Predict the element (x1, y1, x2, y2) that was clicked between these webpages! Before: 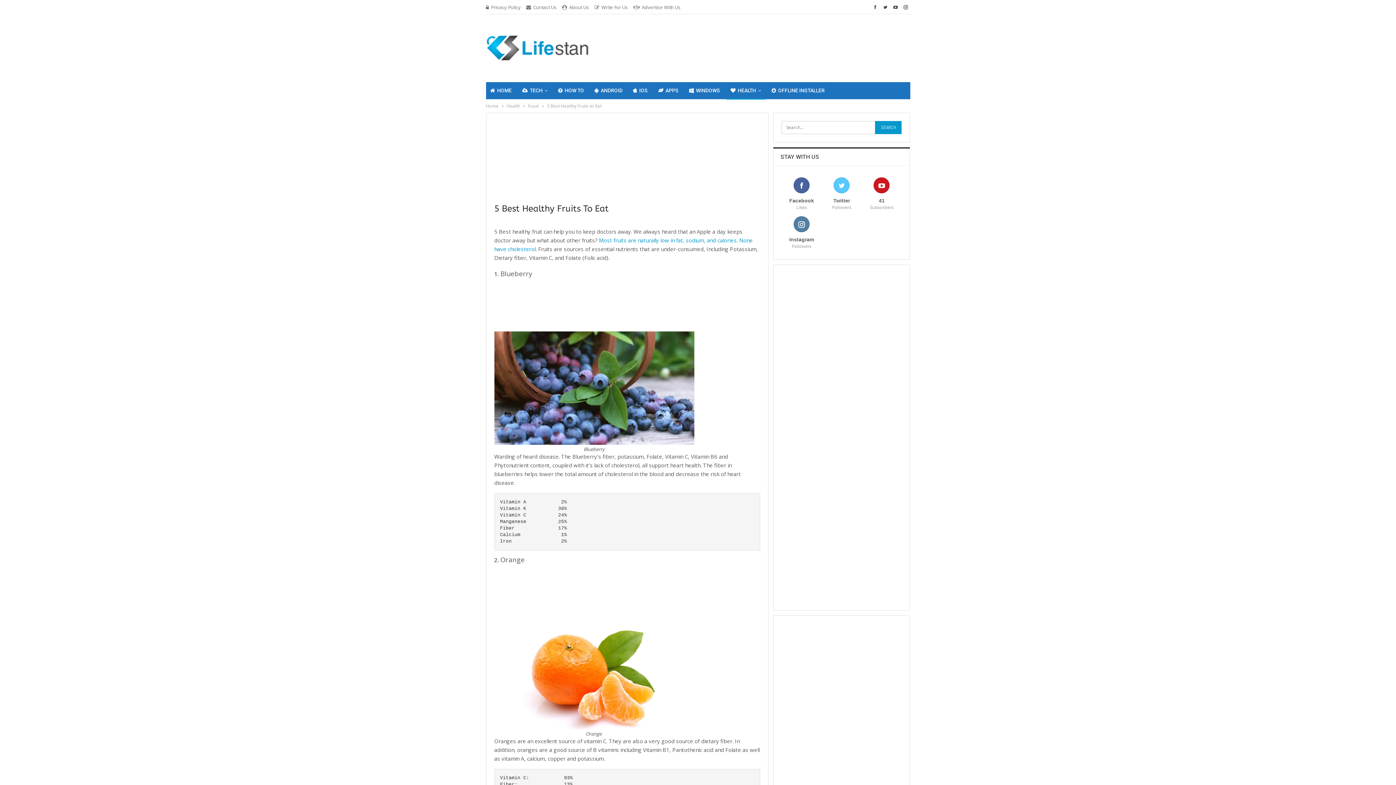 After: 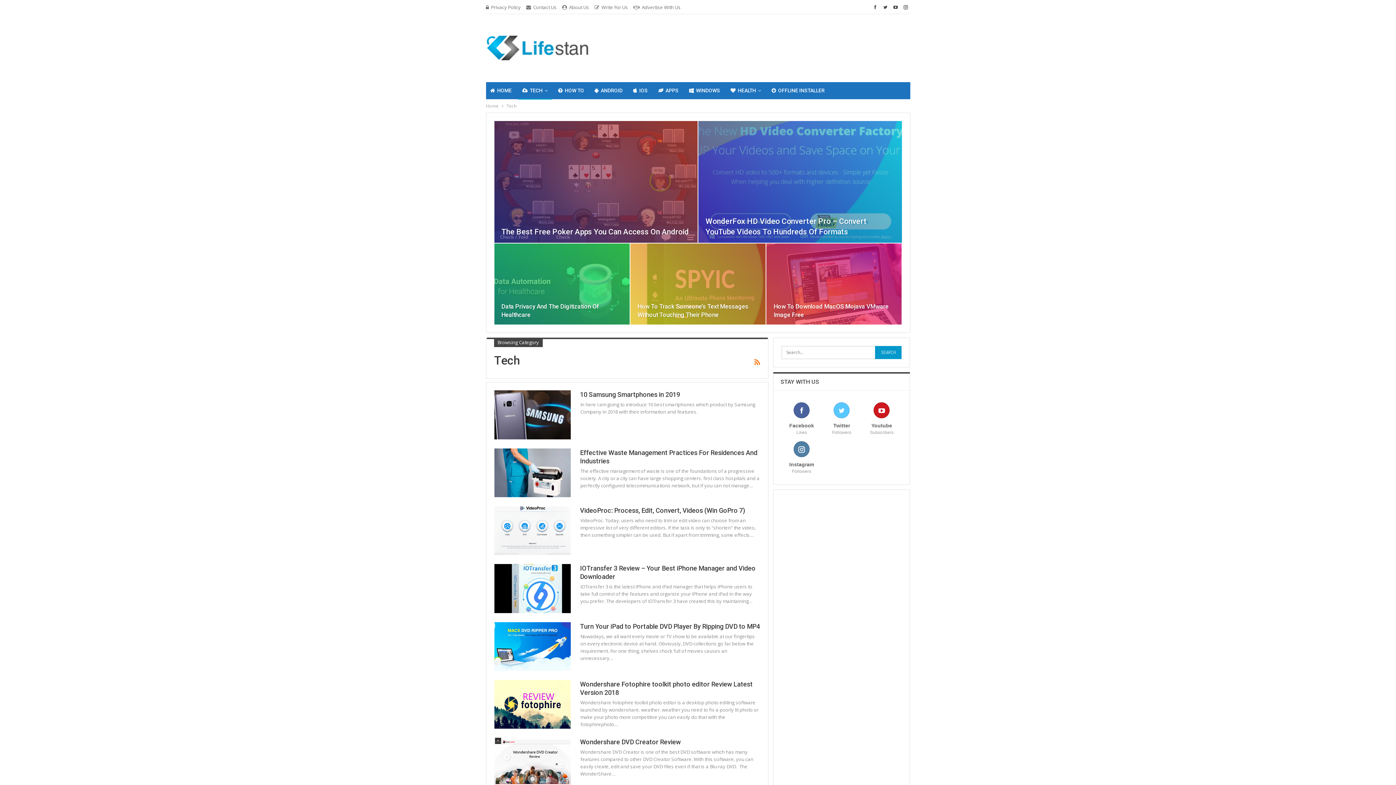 Action: label: TECH bbox: (518, 82, 552, 99)